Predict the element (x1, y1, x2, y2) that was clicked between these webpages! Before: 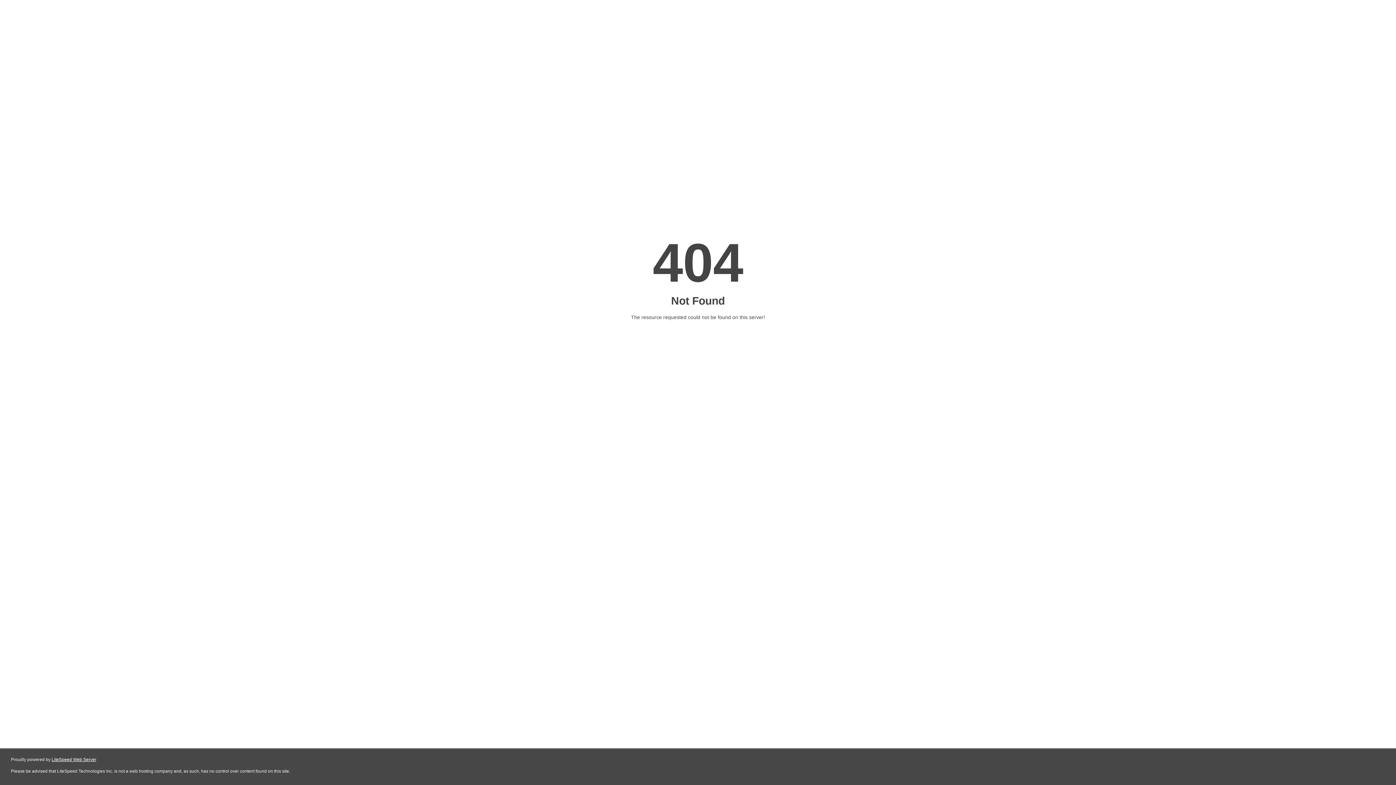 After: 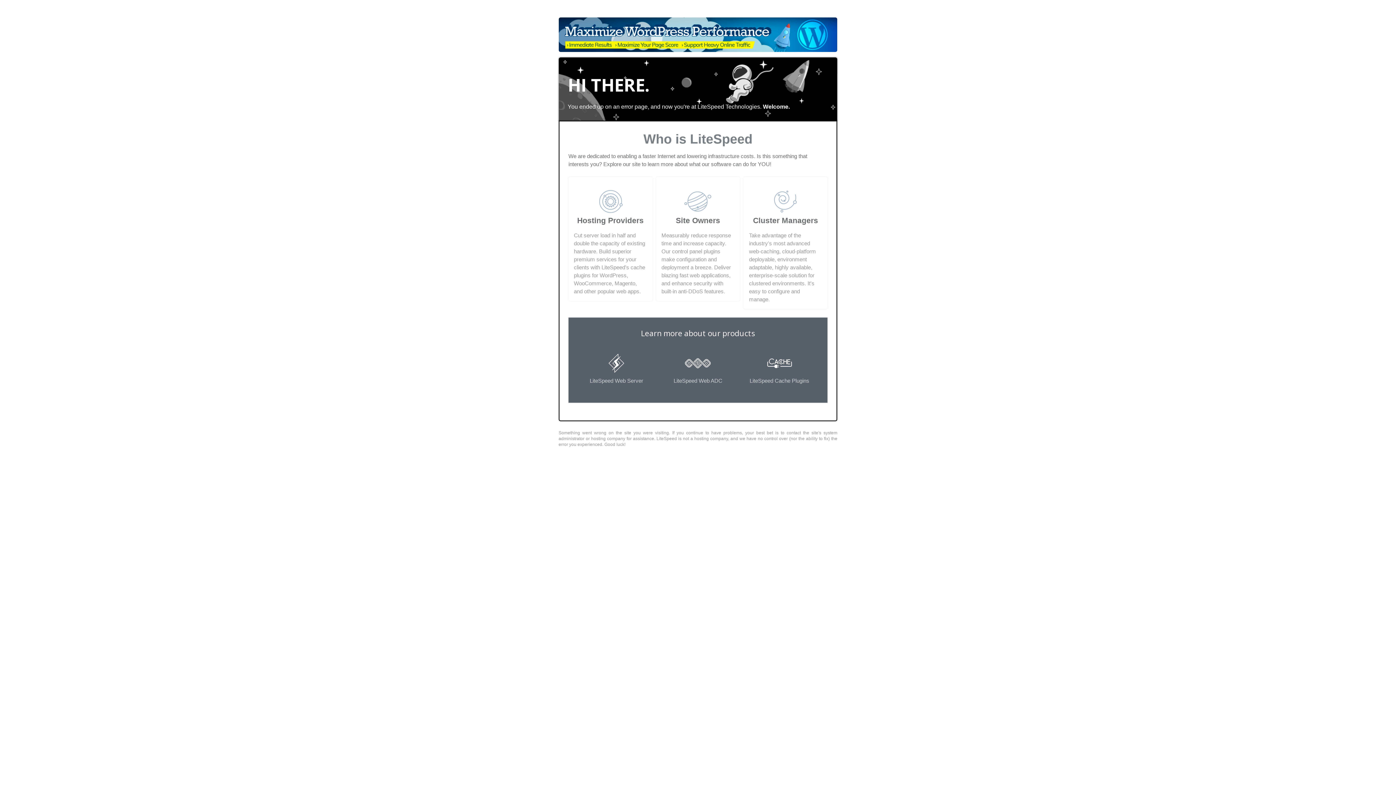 Action: bbox: (51, 757, 96, 762) label: LiteSpeed Web Server